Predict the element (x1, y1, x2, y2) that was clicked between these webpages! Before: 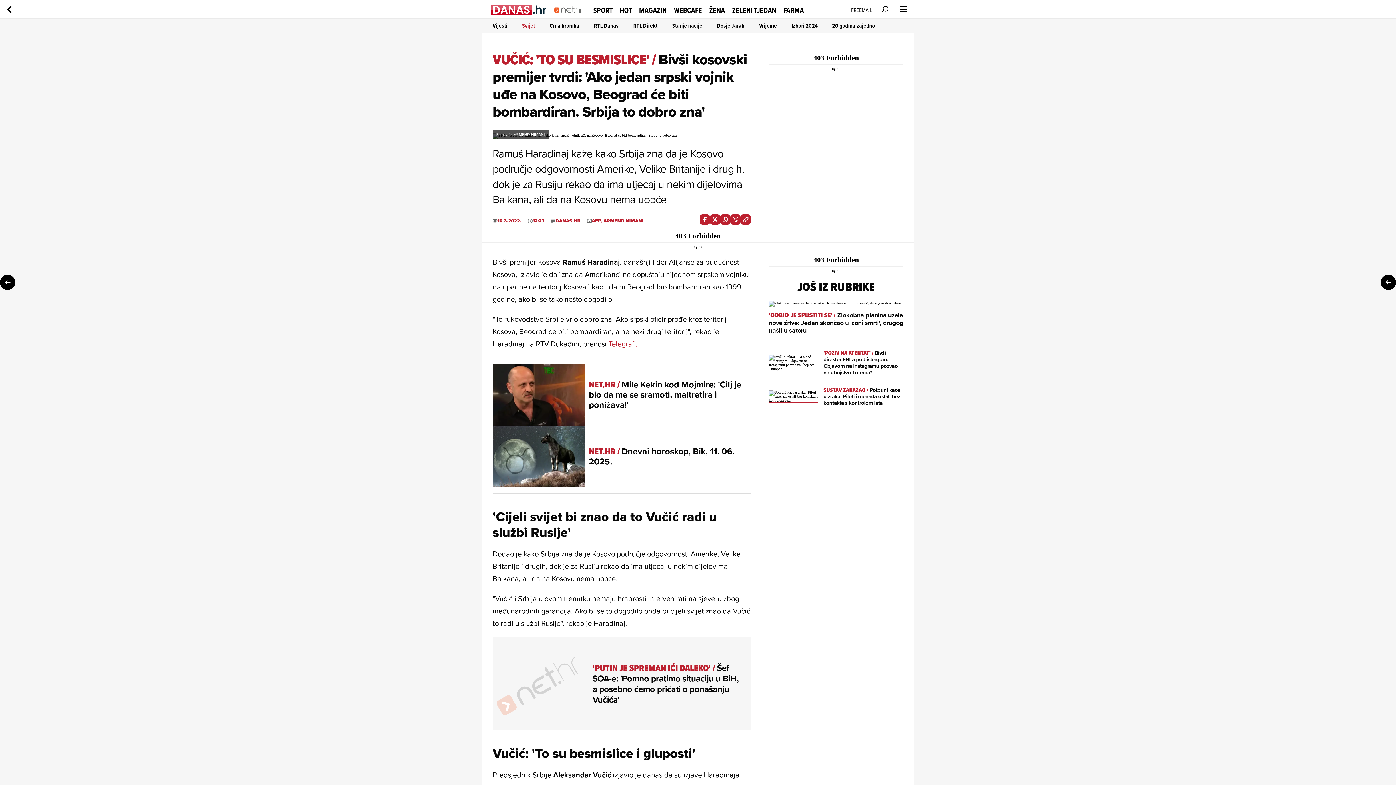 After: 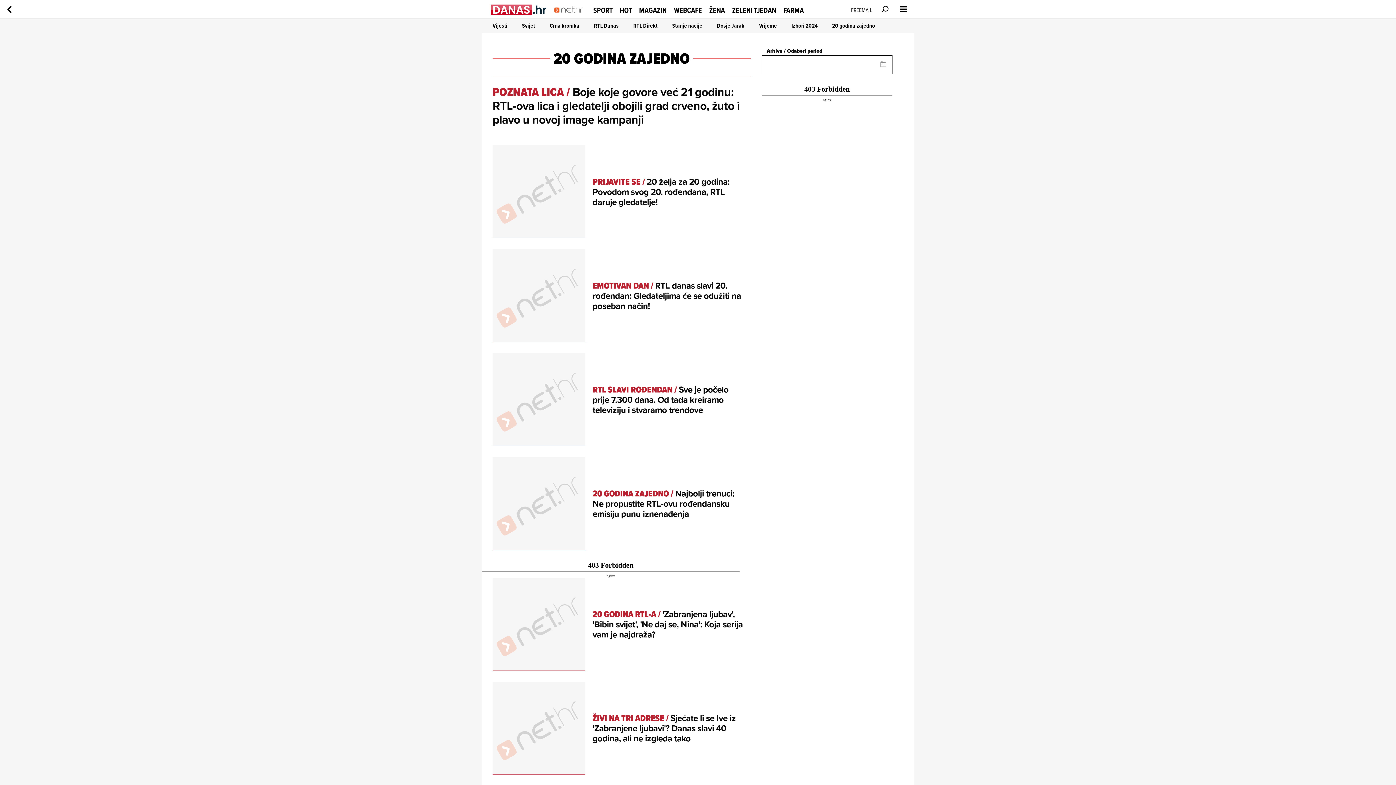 Action: label: 20 godina zajedno bbox: (832, 21, 875, 29)